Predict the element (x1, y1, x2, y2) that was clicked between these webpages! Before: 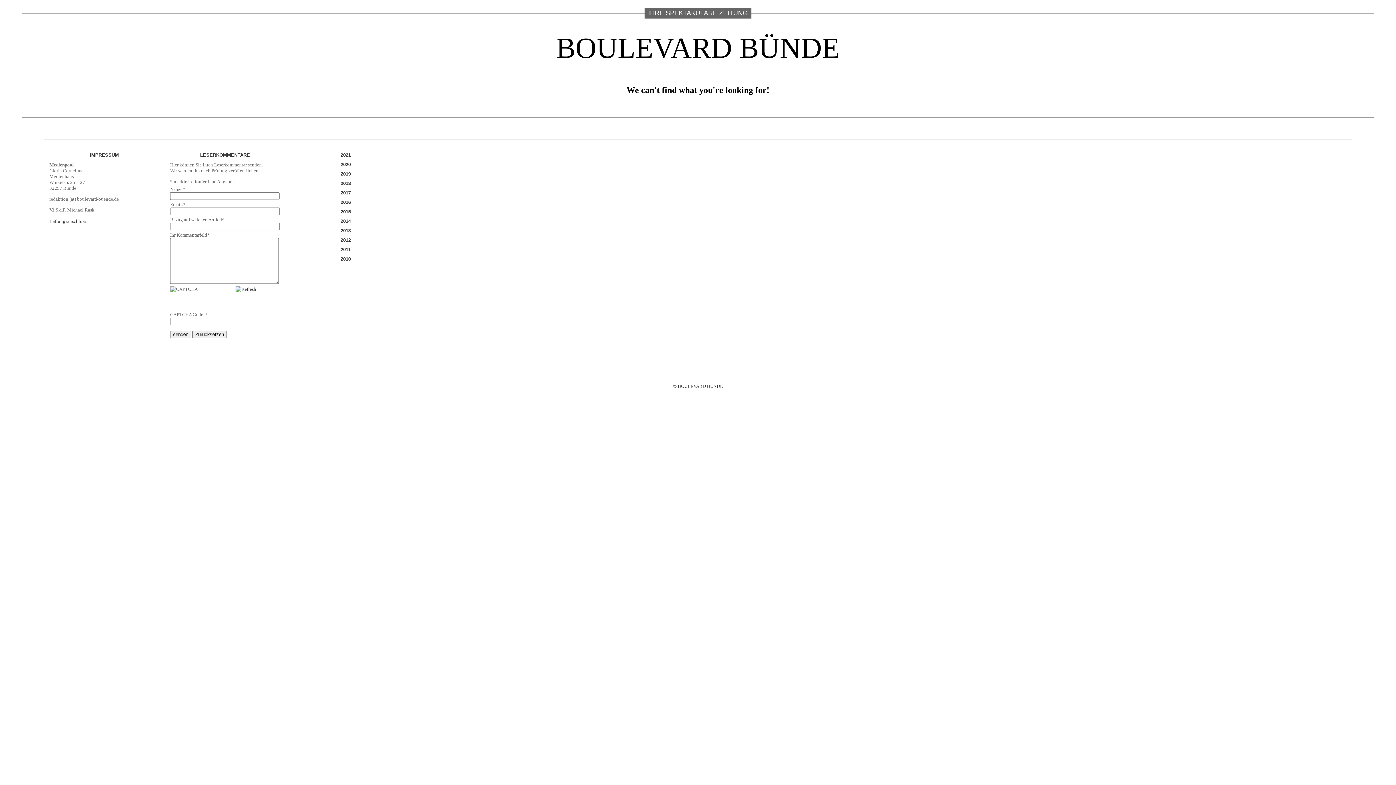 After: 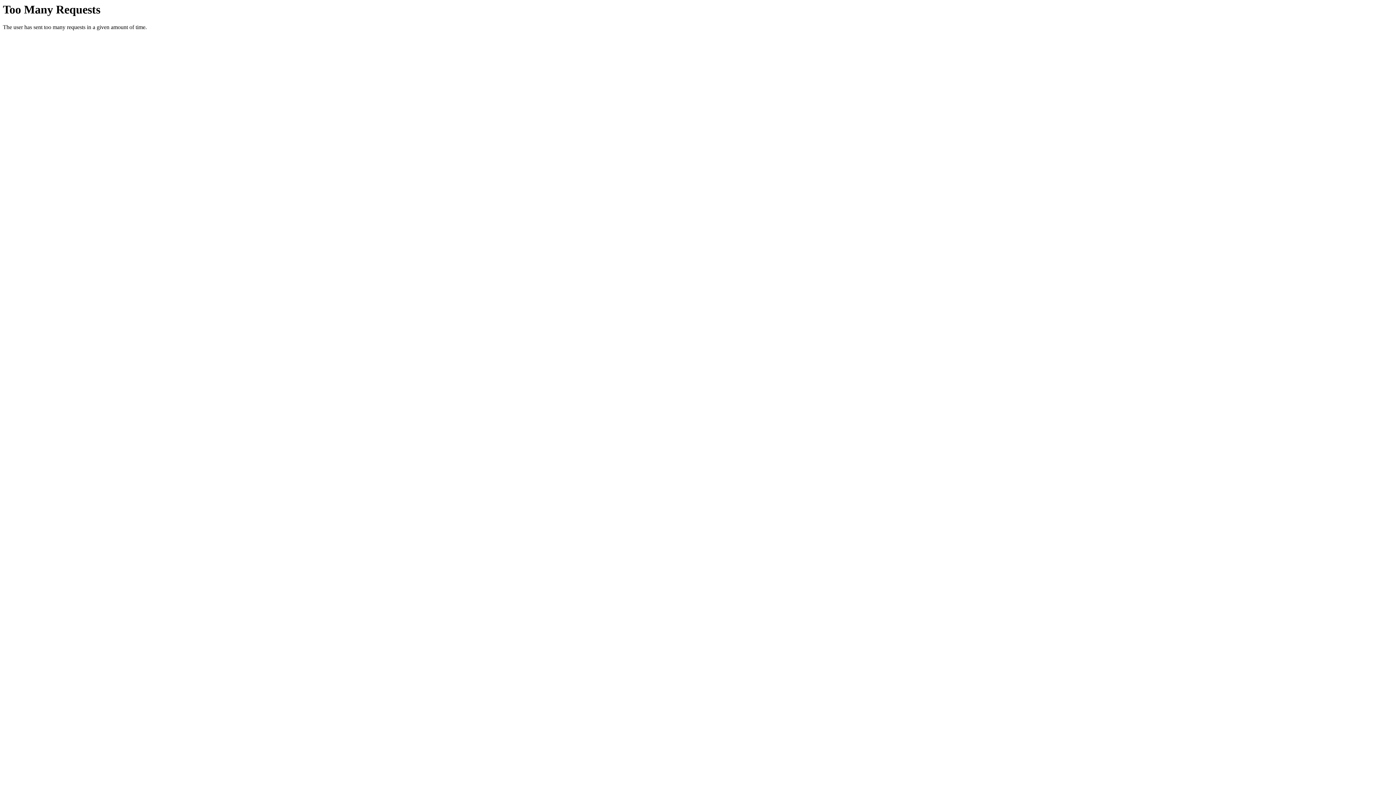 Action: label: IHRE SPEKTAKULÄRE ZEITUNG bbox: (644, 10, 751, 16)